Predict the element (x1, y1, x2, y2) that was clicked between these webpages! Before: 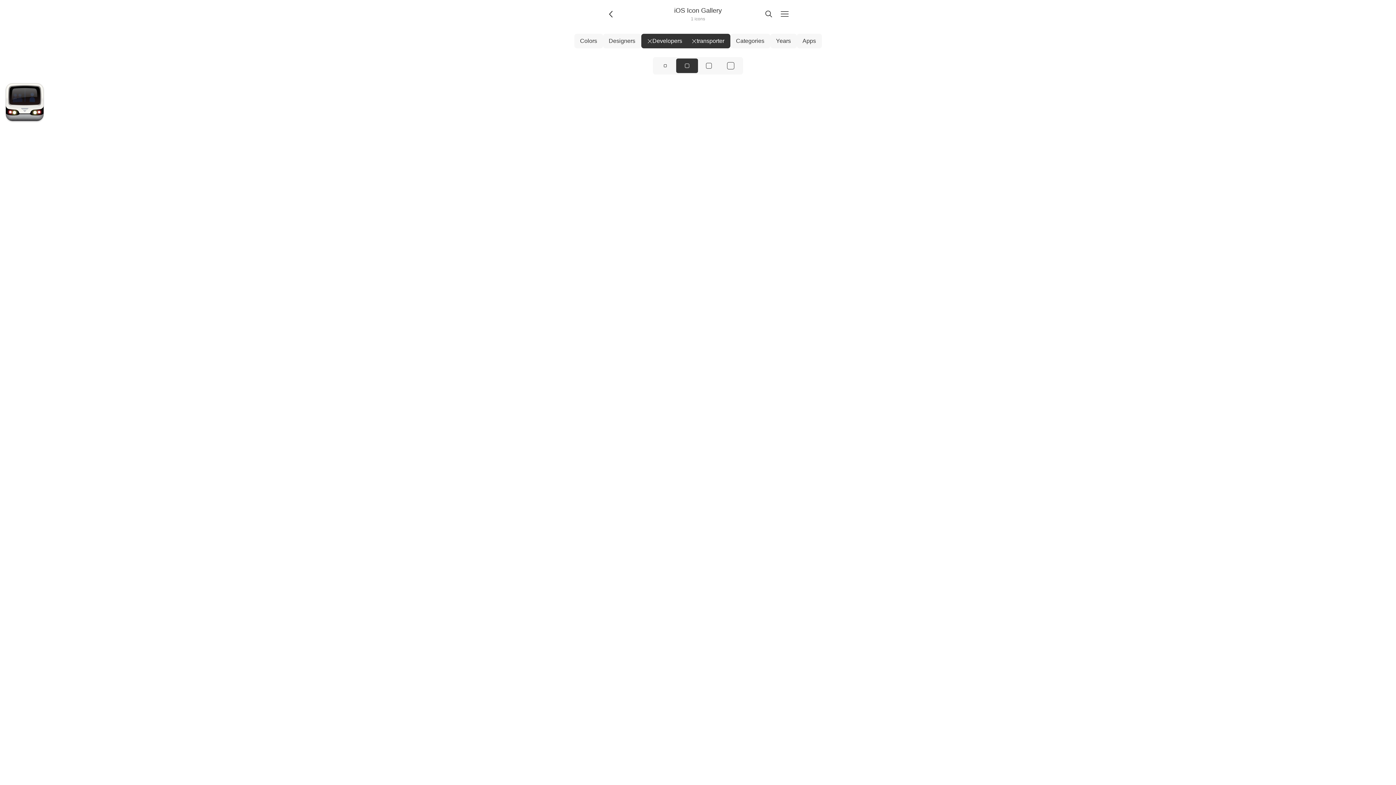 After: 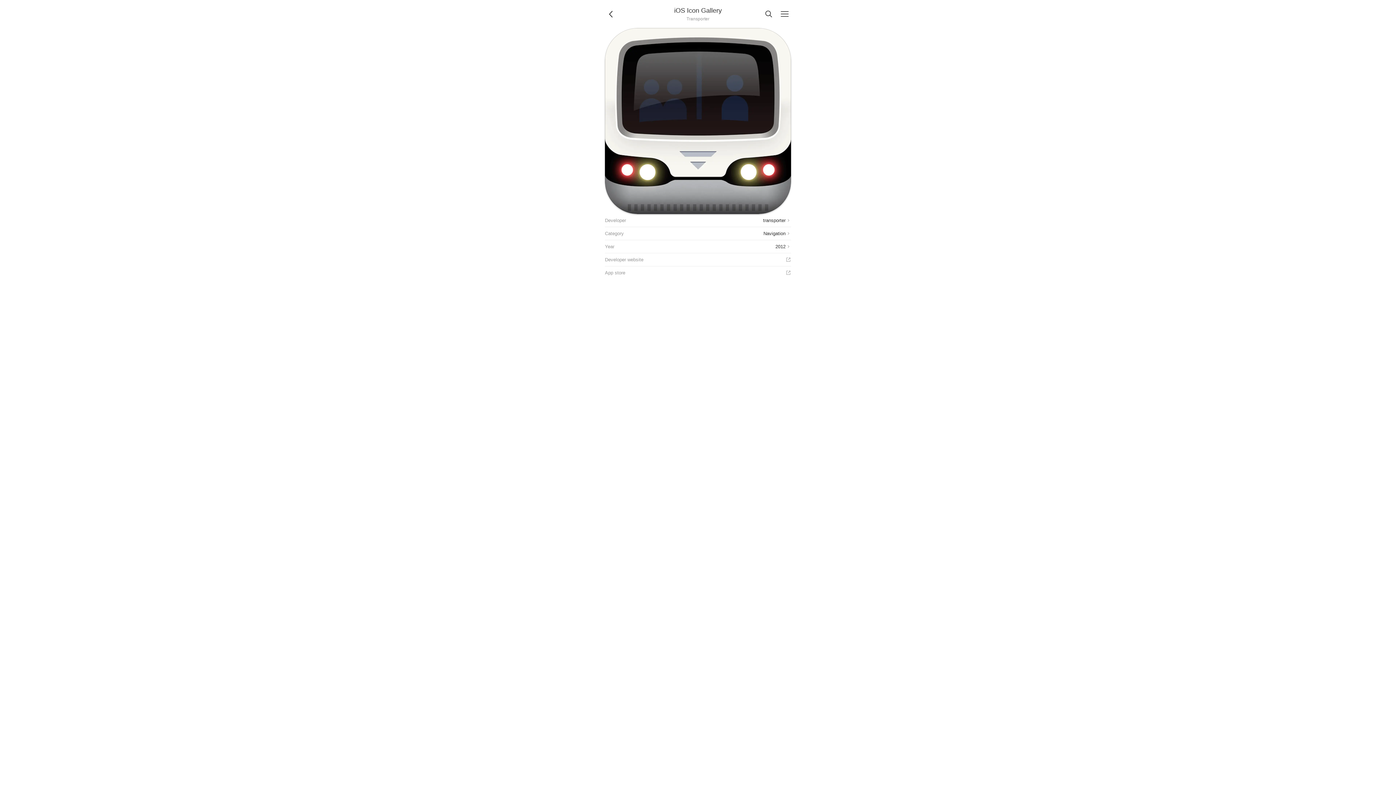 Action: bbox: (5, 83, 52, 121)